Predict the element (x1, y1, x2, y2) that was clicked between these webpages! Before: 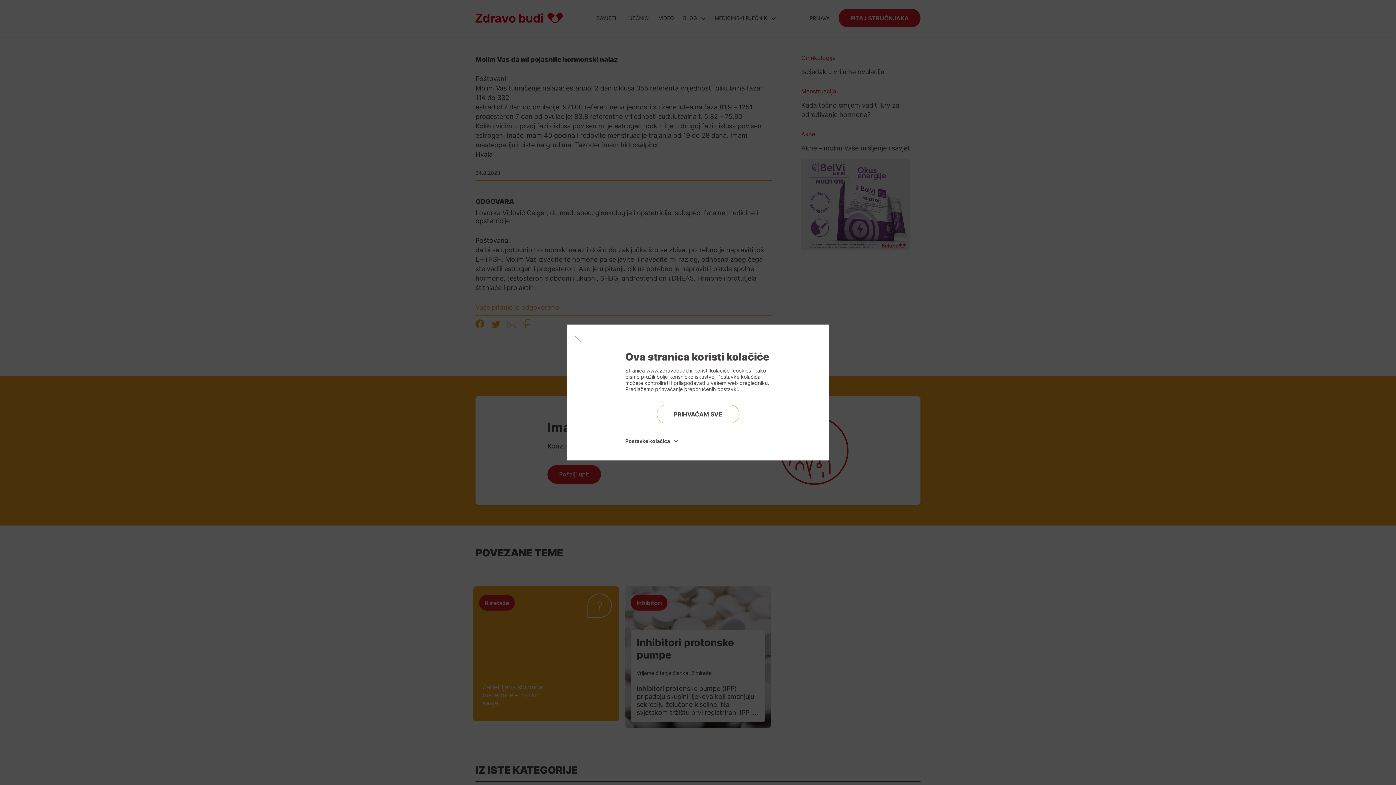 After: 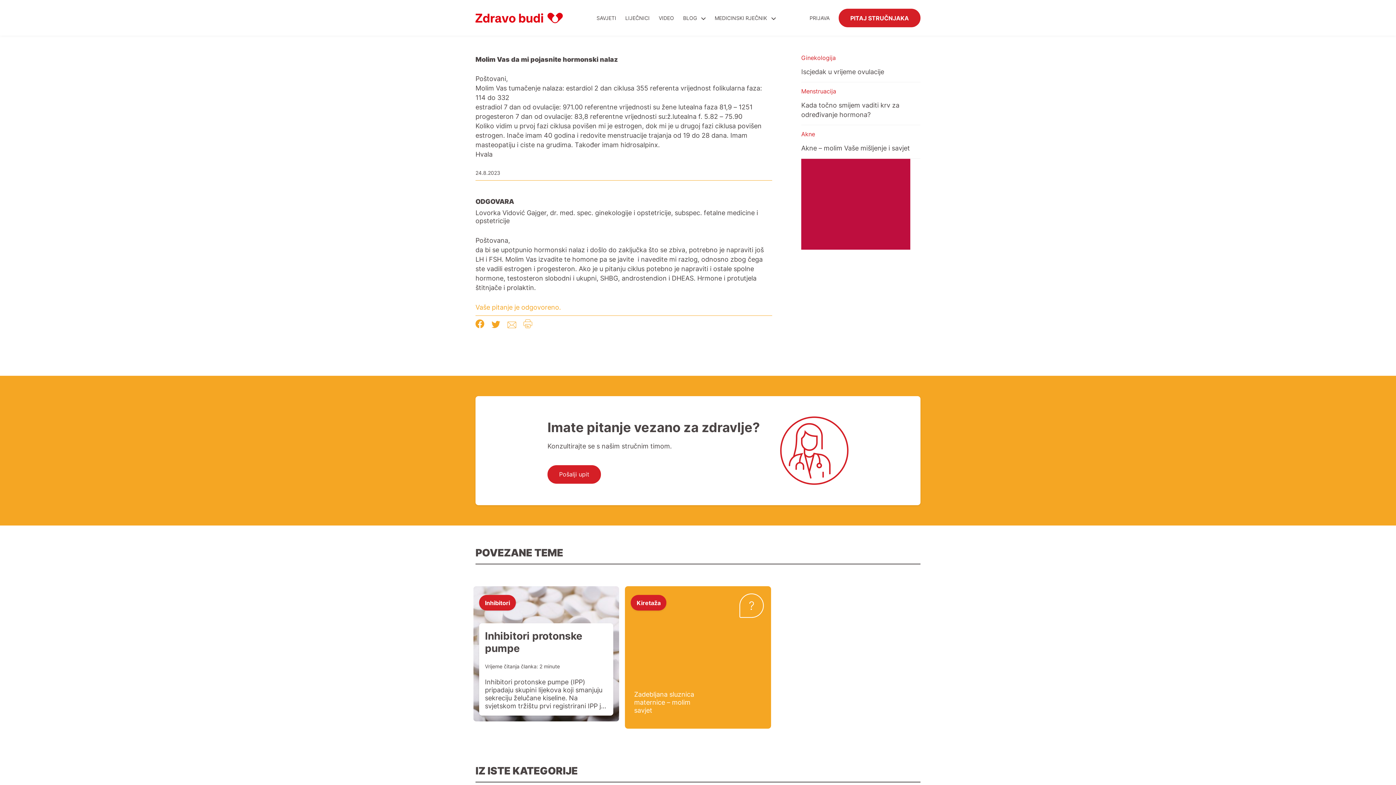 Action: label: PRIHVAĆAM SVE bbox: (656, 405, 739, 423)